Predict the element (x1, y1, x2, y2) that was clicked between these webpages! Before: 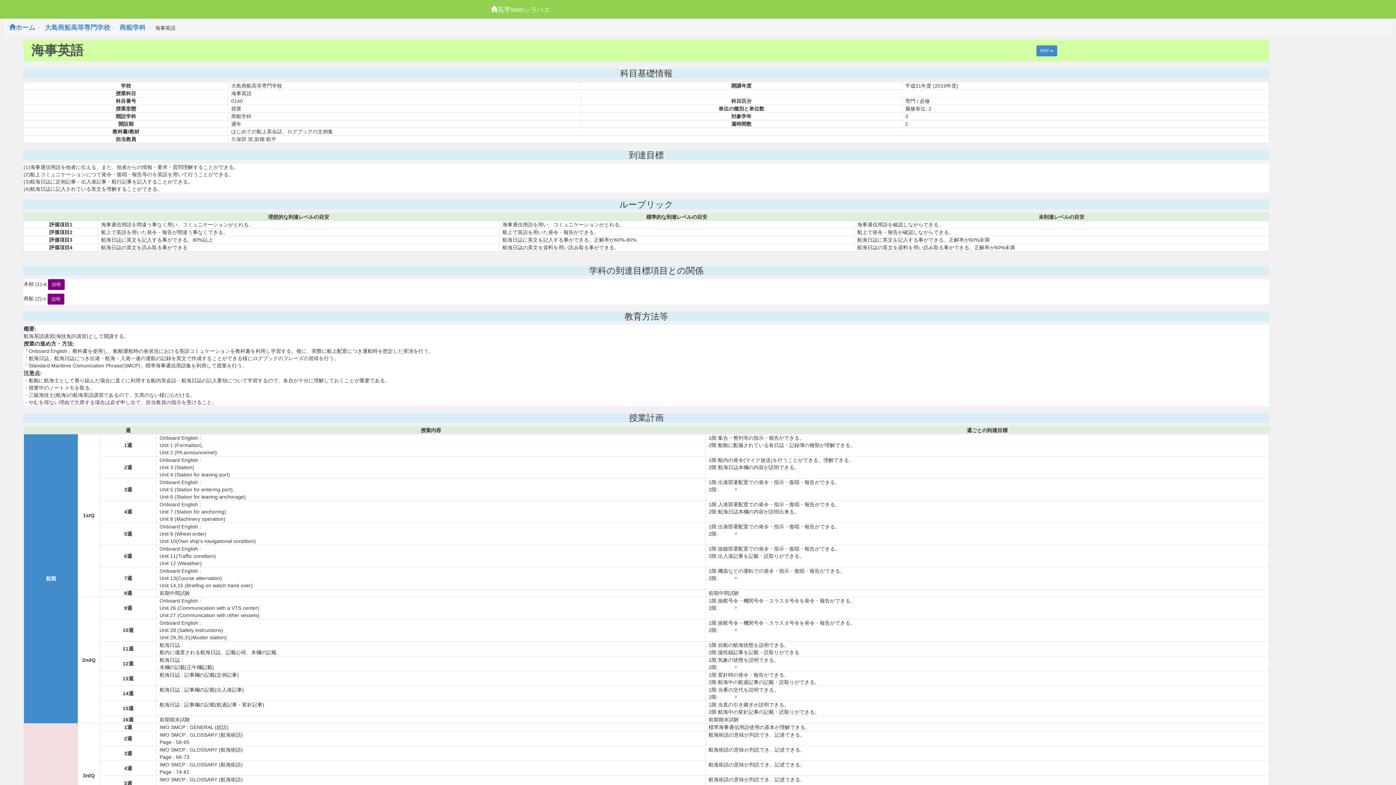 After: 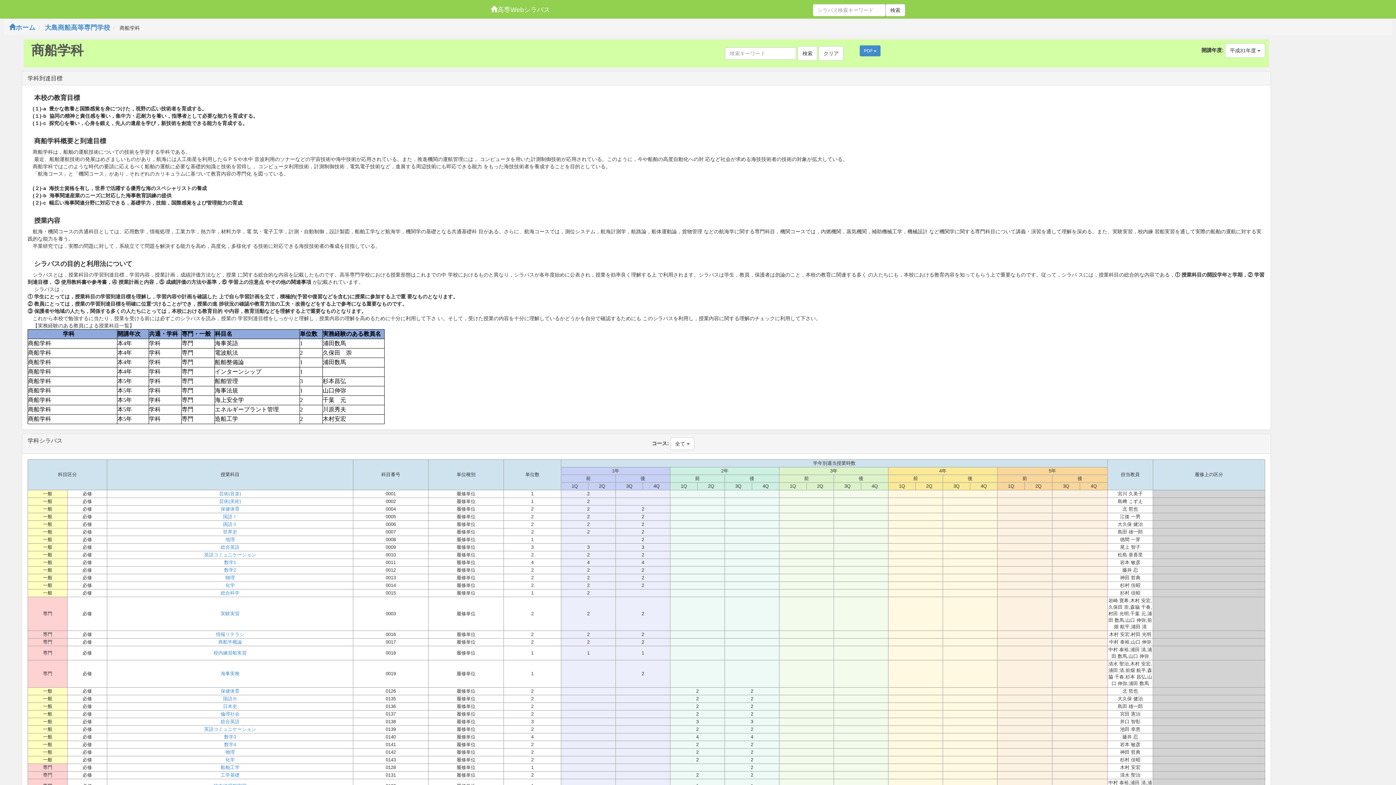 Action: bbox: (119, 24, 145, 31) label: 商船学科